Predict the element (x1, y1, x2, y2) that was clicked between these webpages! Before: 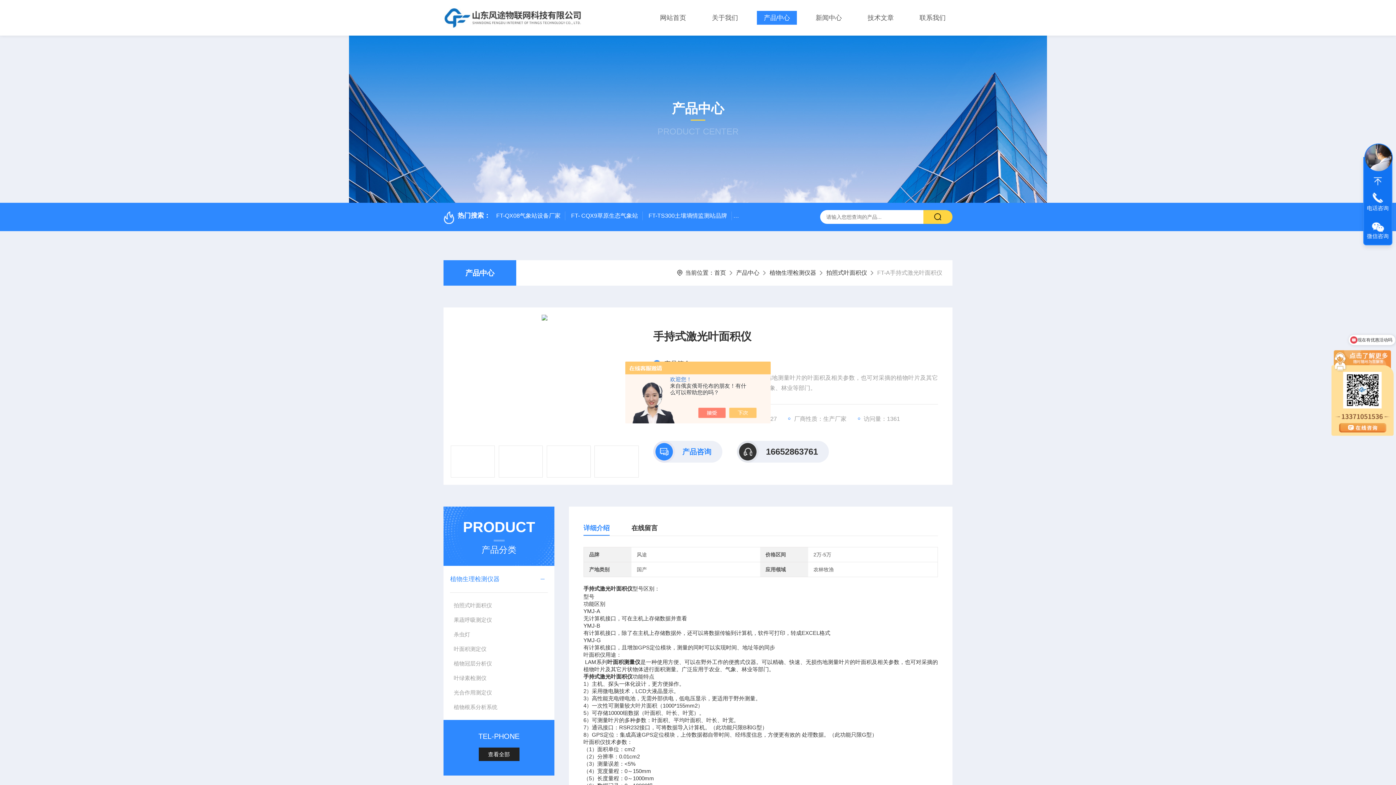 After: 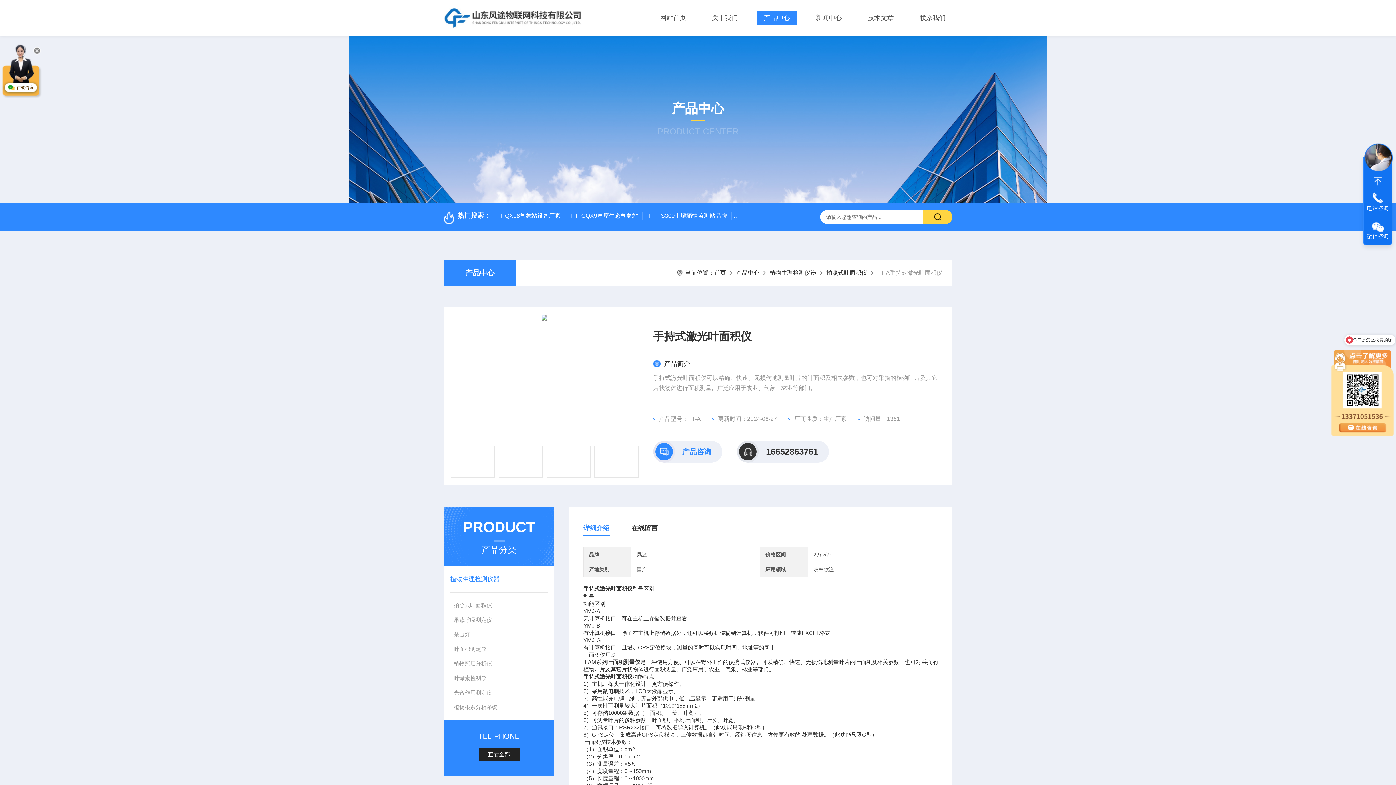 Action: bbox: (736, 408, 764, 418)